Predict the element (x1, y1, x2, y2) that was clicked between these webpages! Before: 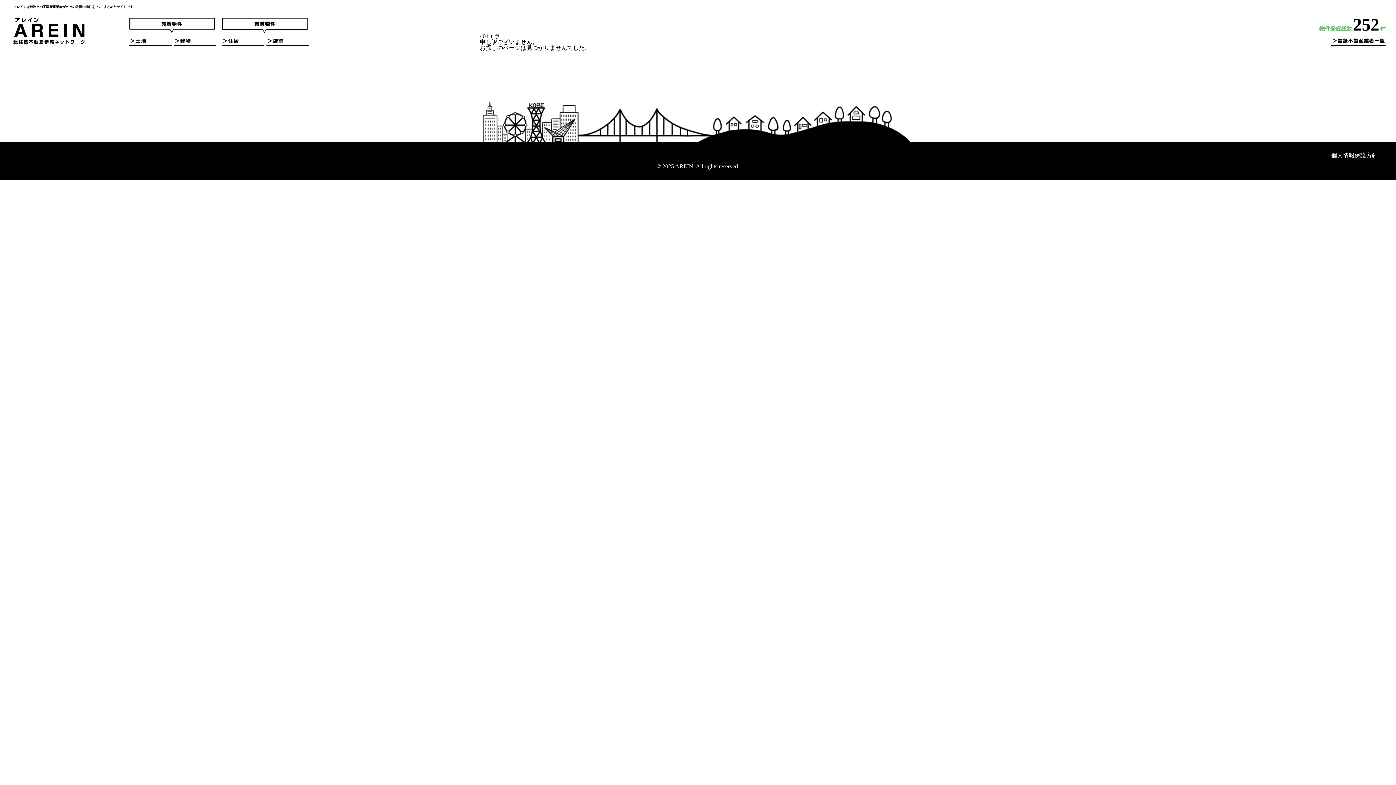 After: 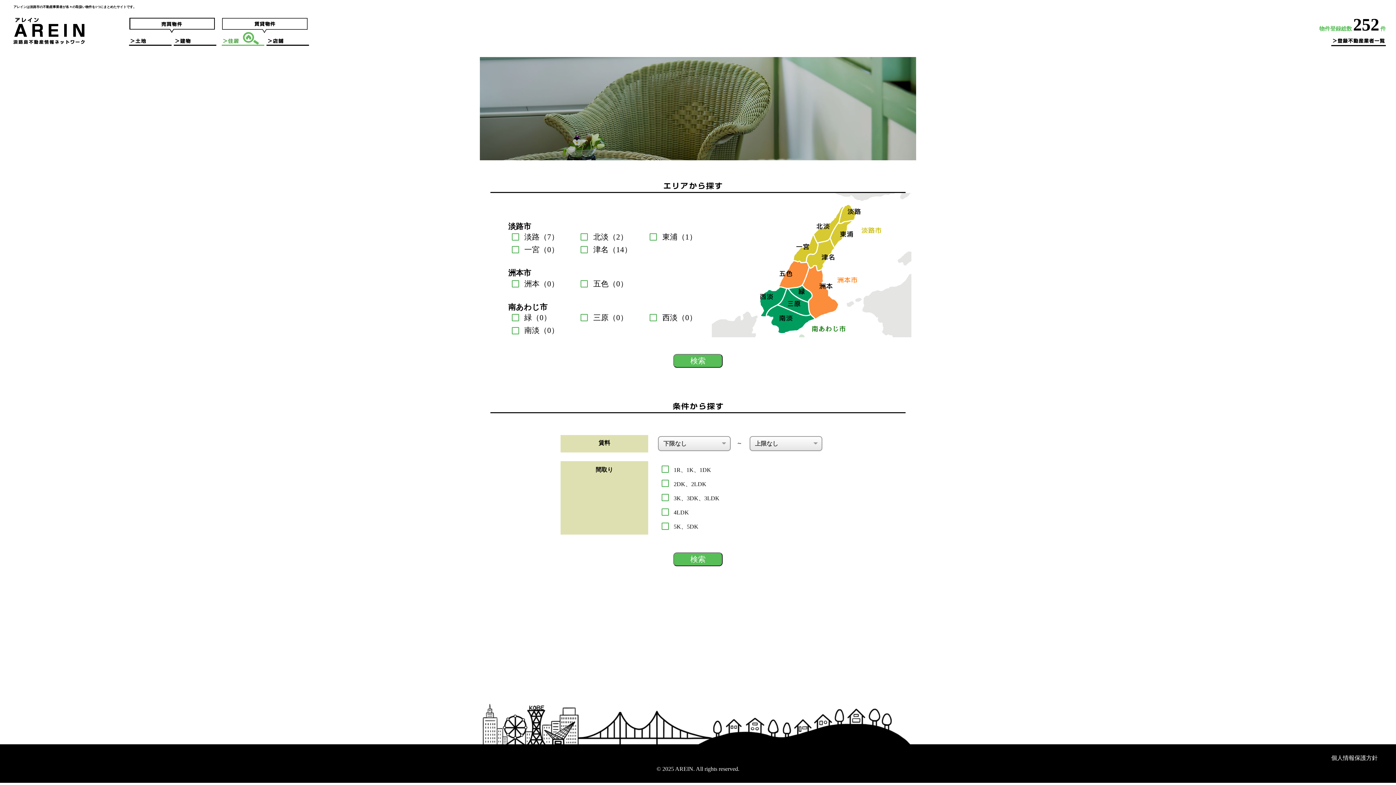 Action: bbox: (221, 32, 264, 45)